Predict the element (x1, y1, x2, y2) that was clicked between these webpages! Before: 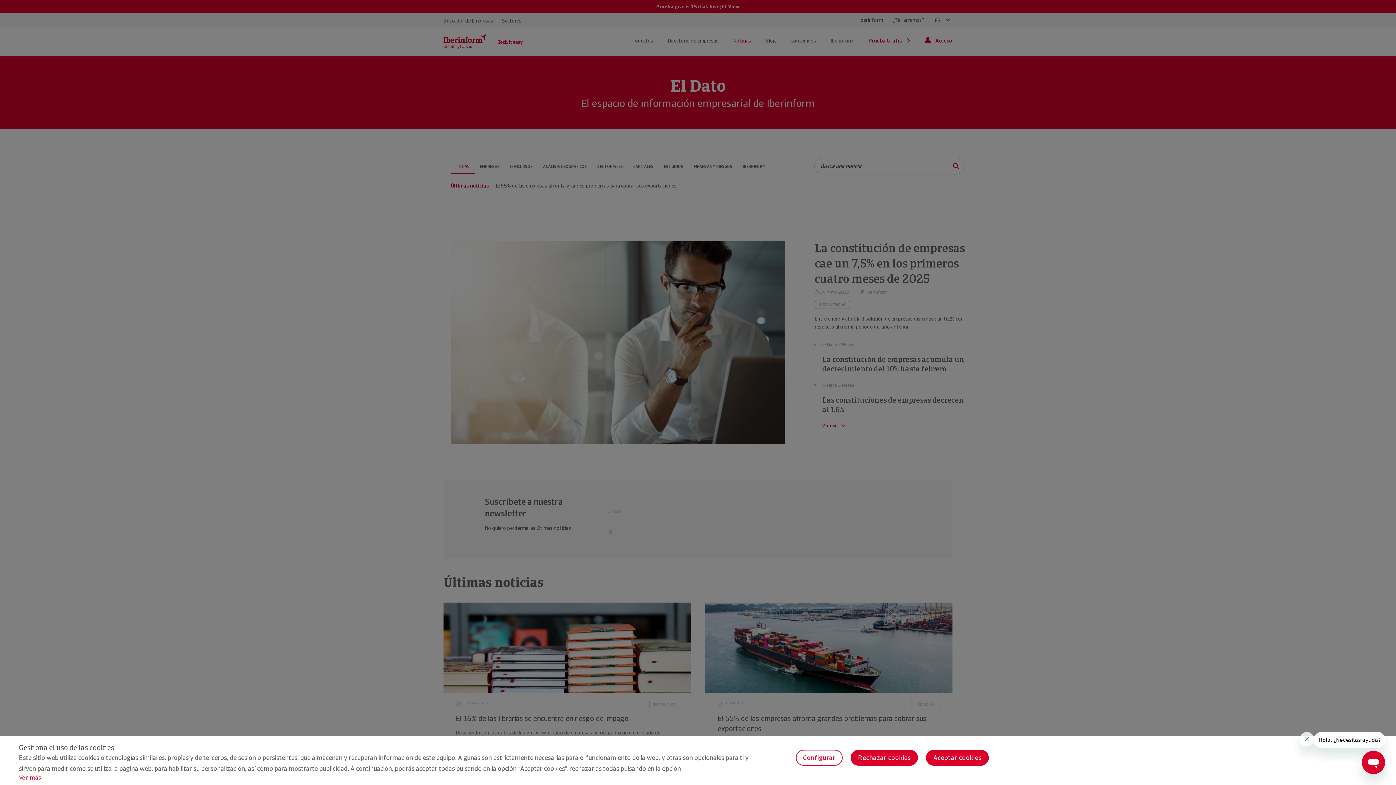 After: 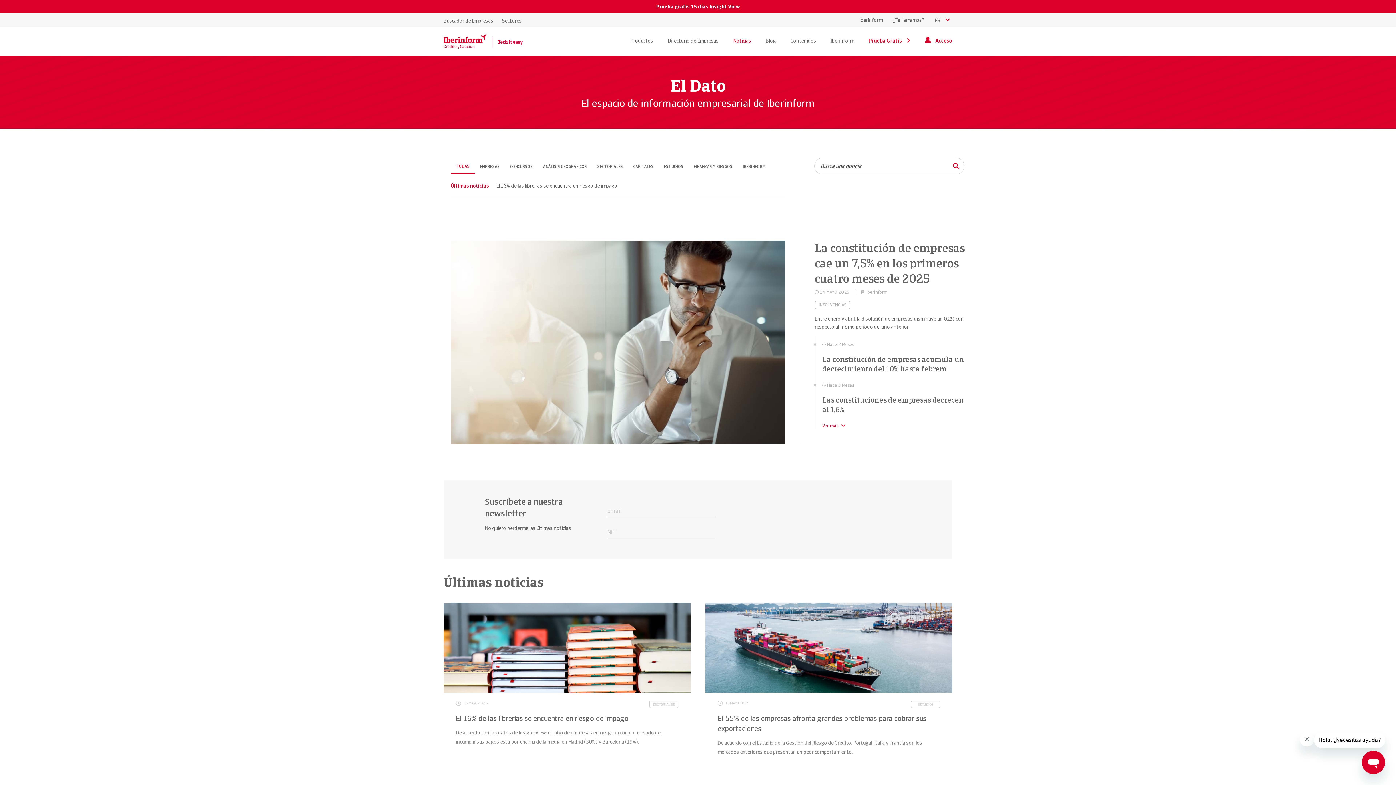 Action: label: Aceptar cookies bbox: (926, 750, 989, 766)